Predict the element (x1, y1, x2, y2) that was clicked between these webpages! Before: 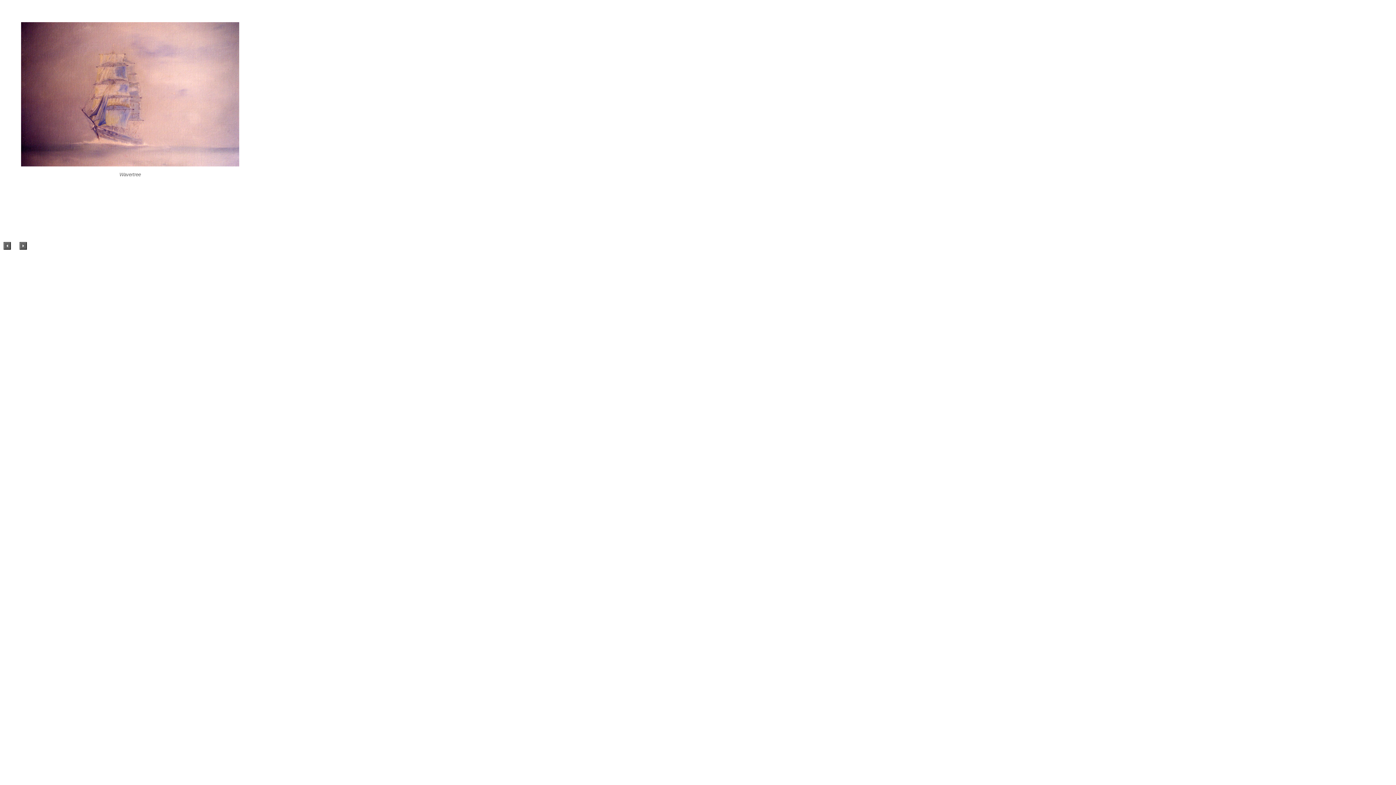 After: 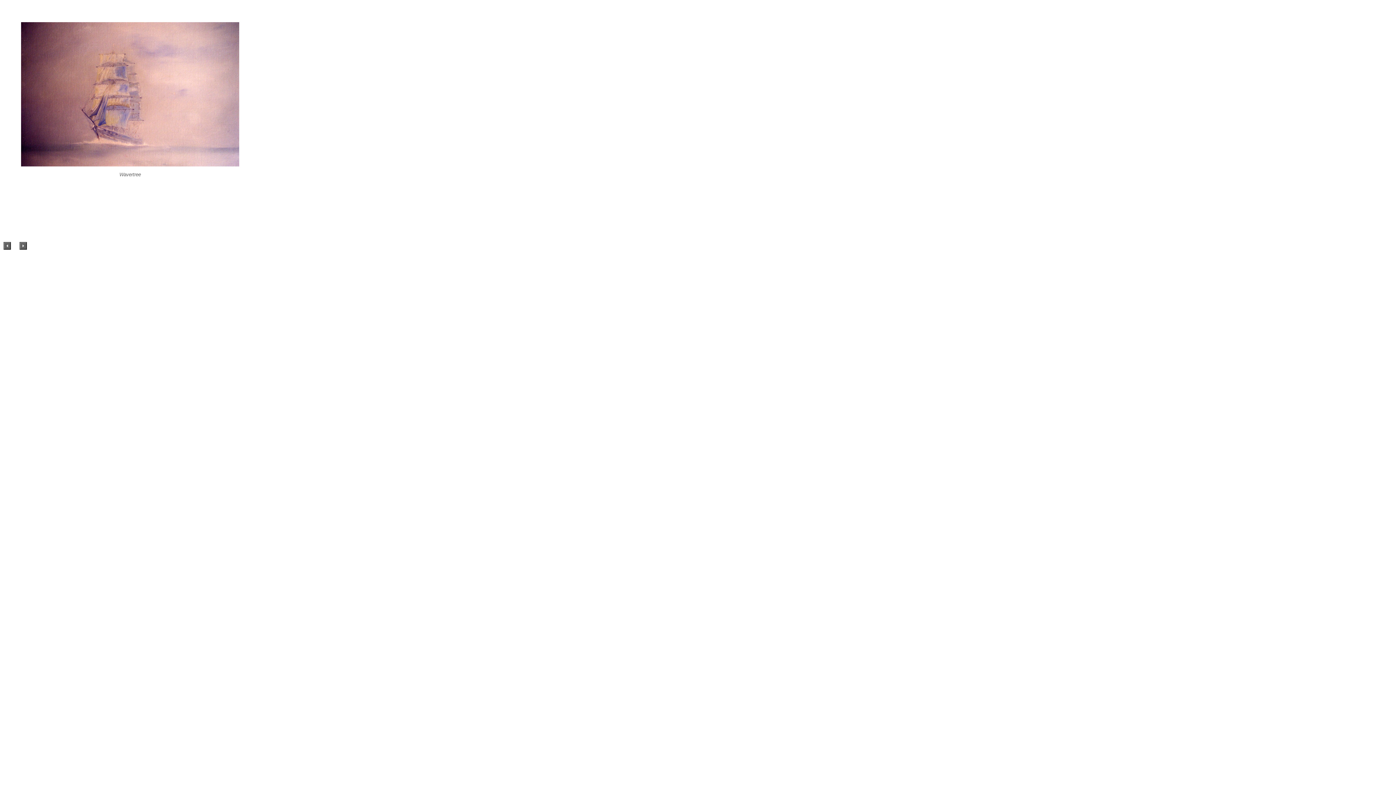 Action: bbox: (19, 244, 26, 250)